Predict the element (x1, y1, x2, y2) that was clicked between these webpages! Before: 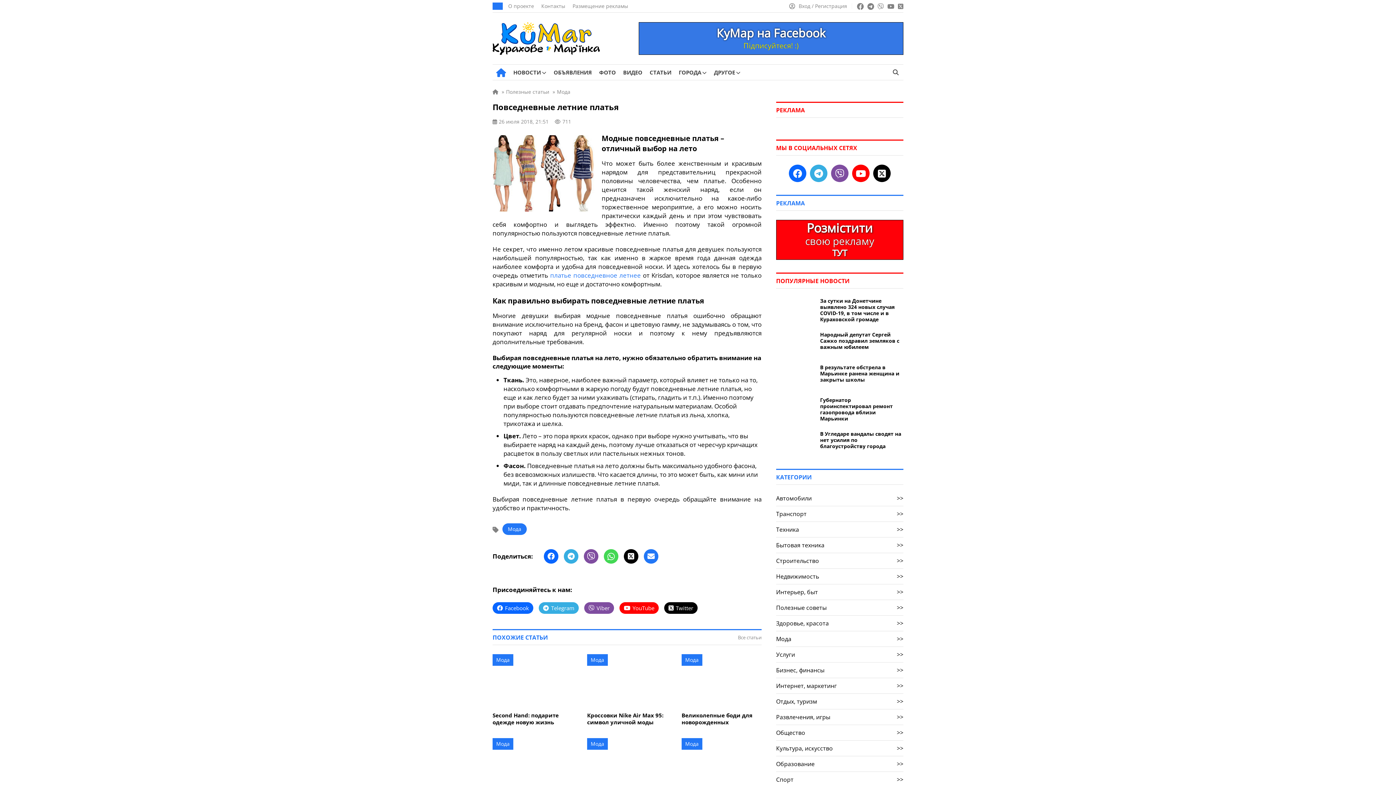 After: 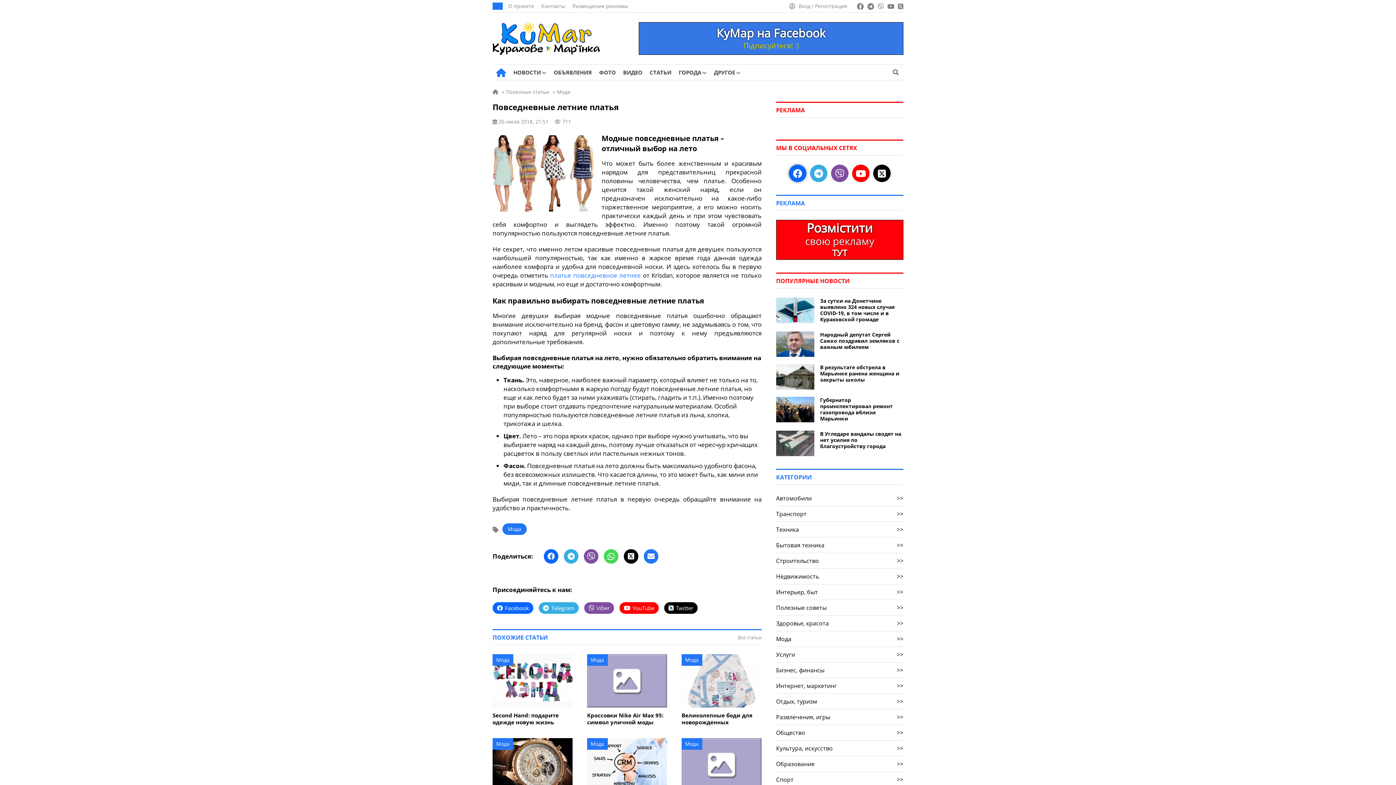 Action: bbox: (789, 164, 806, 182)